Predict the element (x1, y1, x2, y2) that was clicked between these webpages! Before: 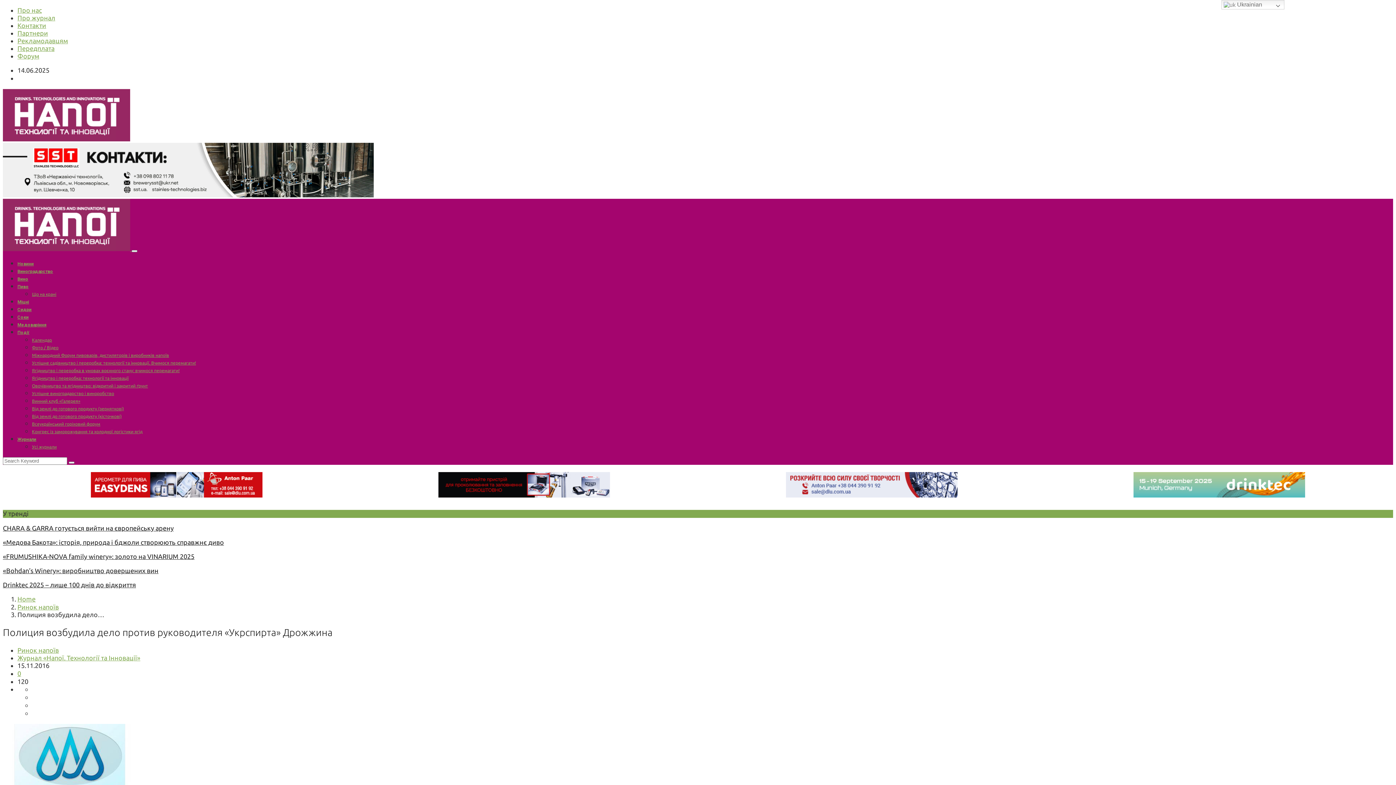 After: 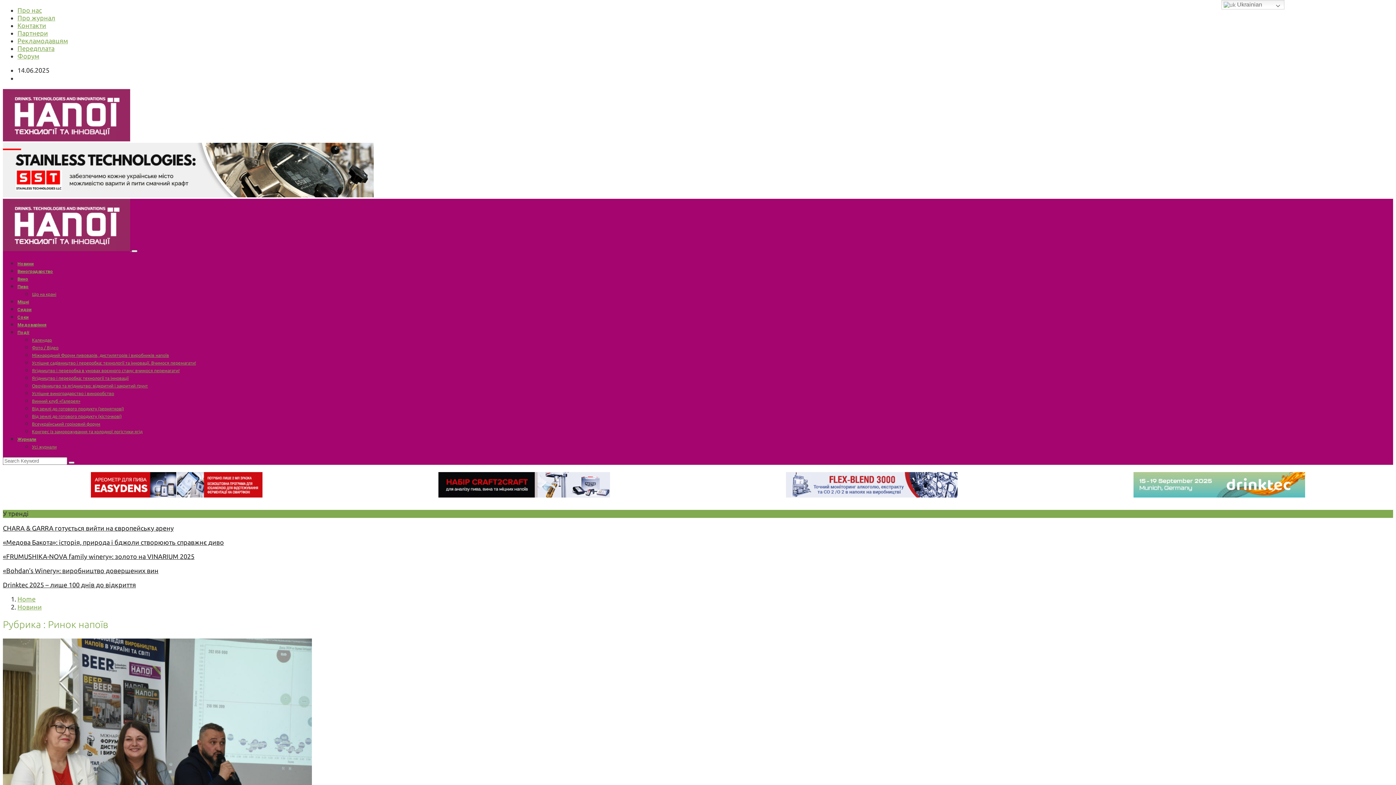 Action: bbox: (17, 646, 58, 654) label: Ринок напоїв